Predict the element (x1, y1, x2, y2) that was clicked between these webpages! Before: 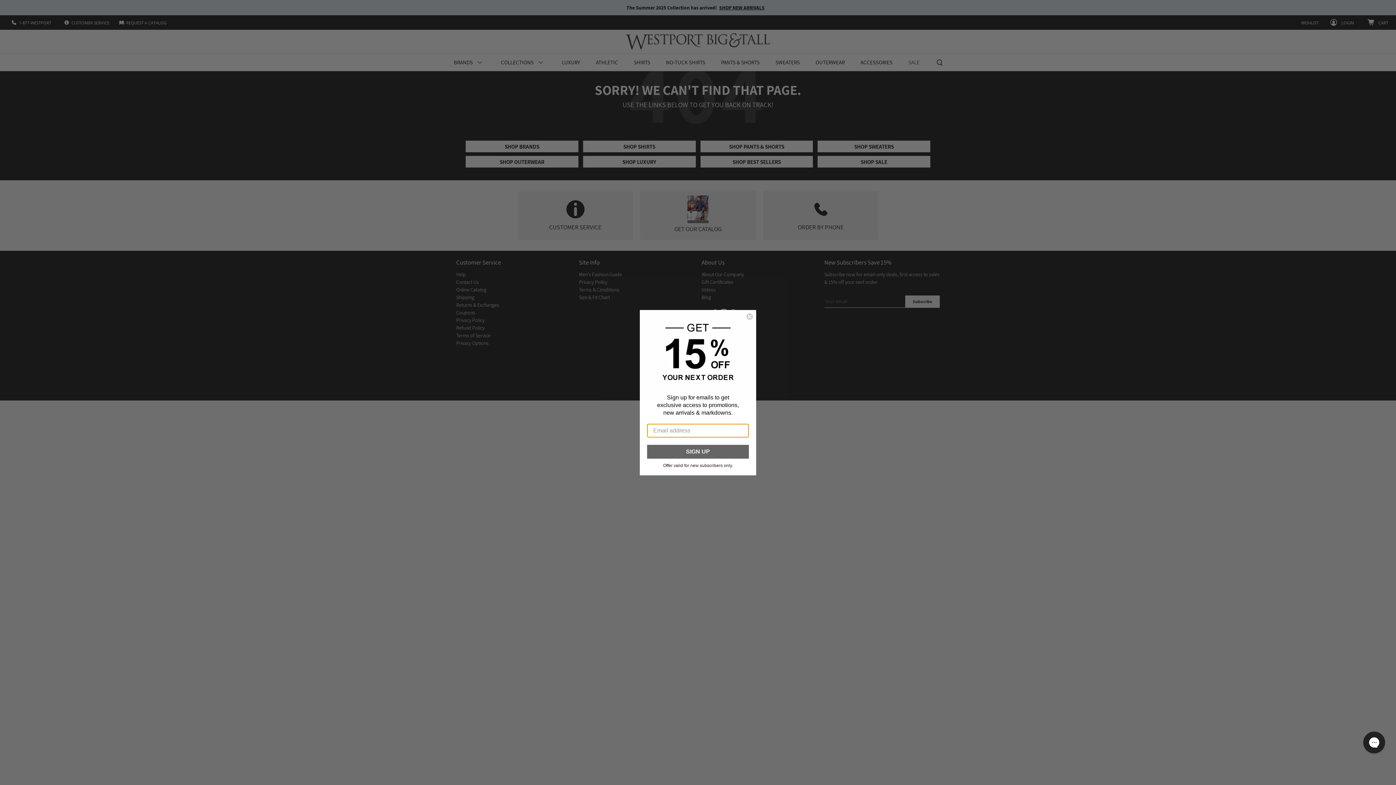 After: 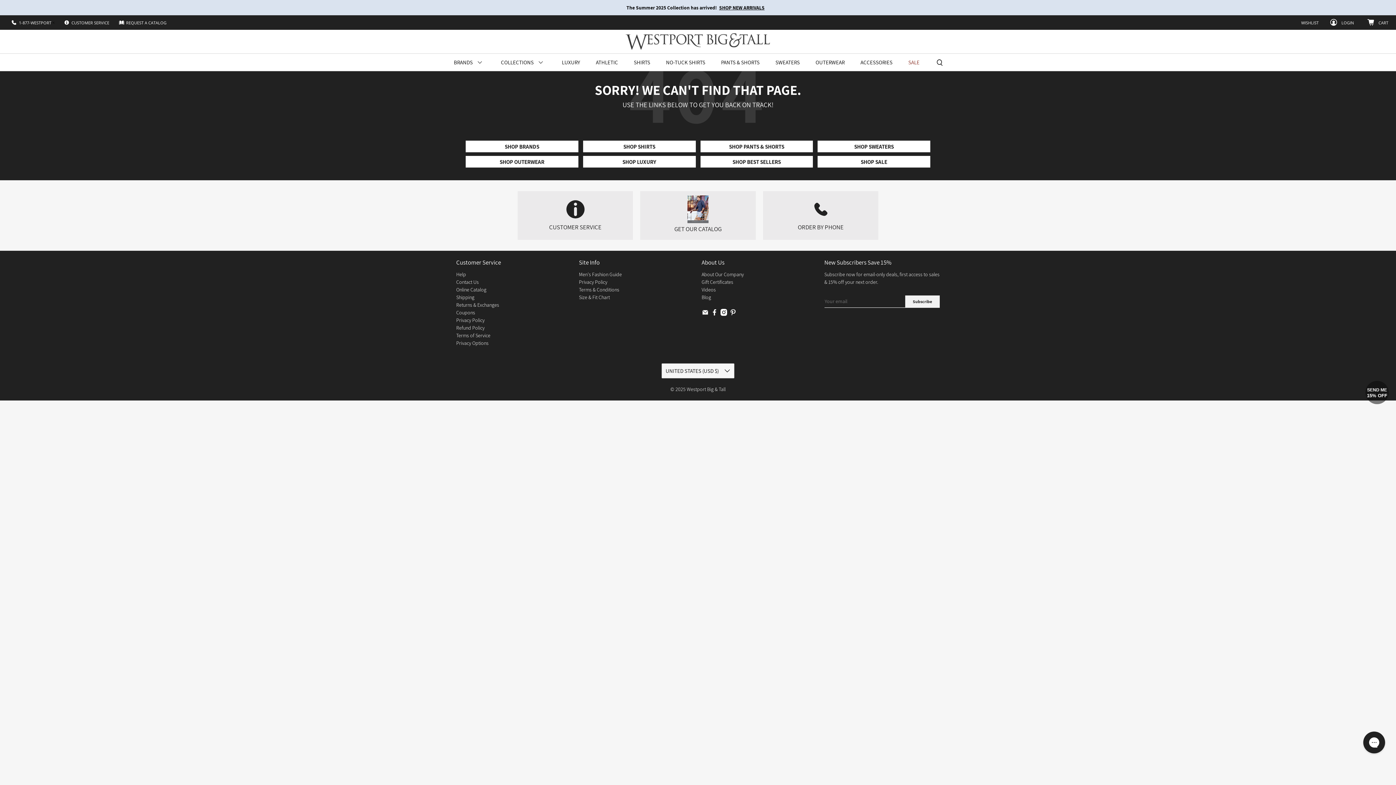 Action: label: Close dialog bbox: (746, 312, 753, 320)